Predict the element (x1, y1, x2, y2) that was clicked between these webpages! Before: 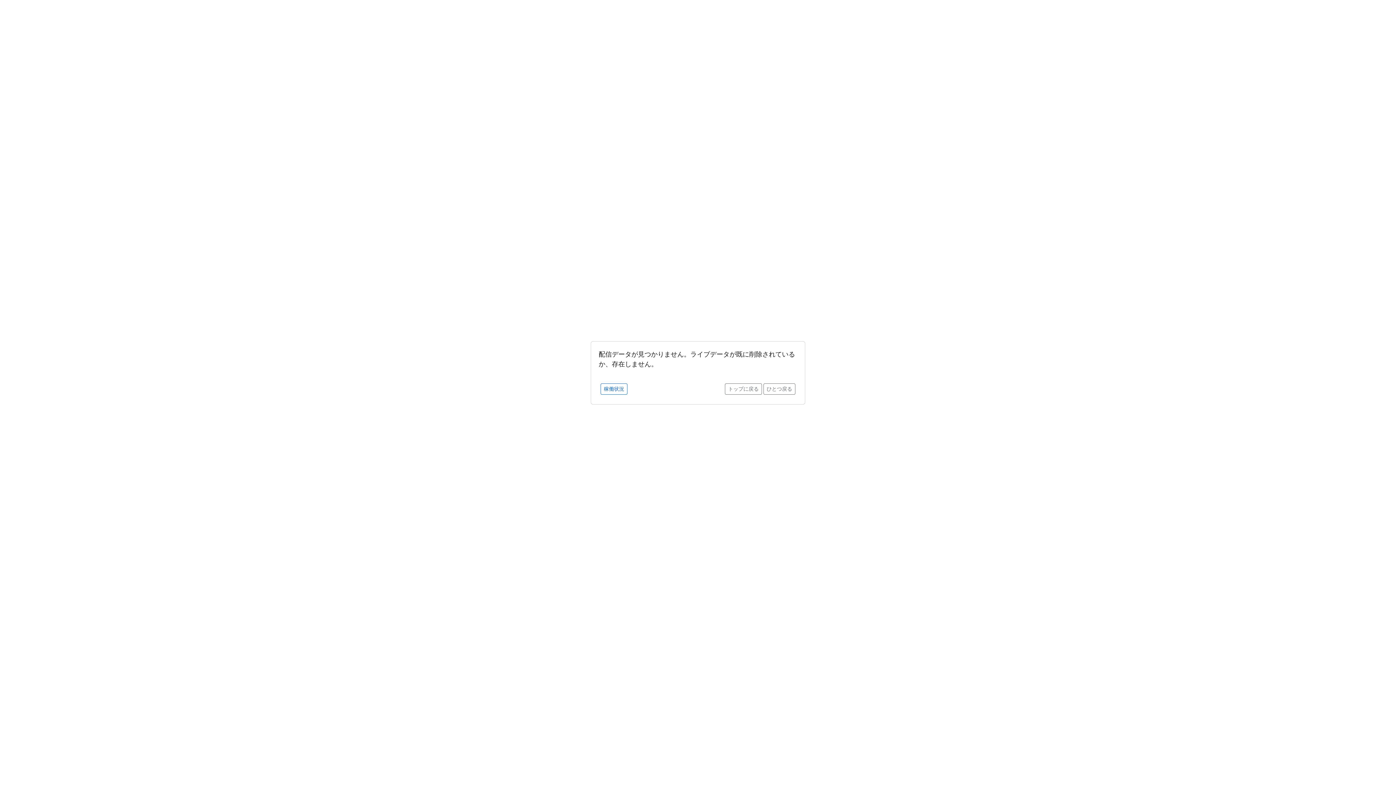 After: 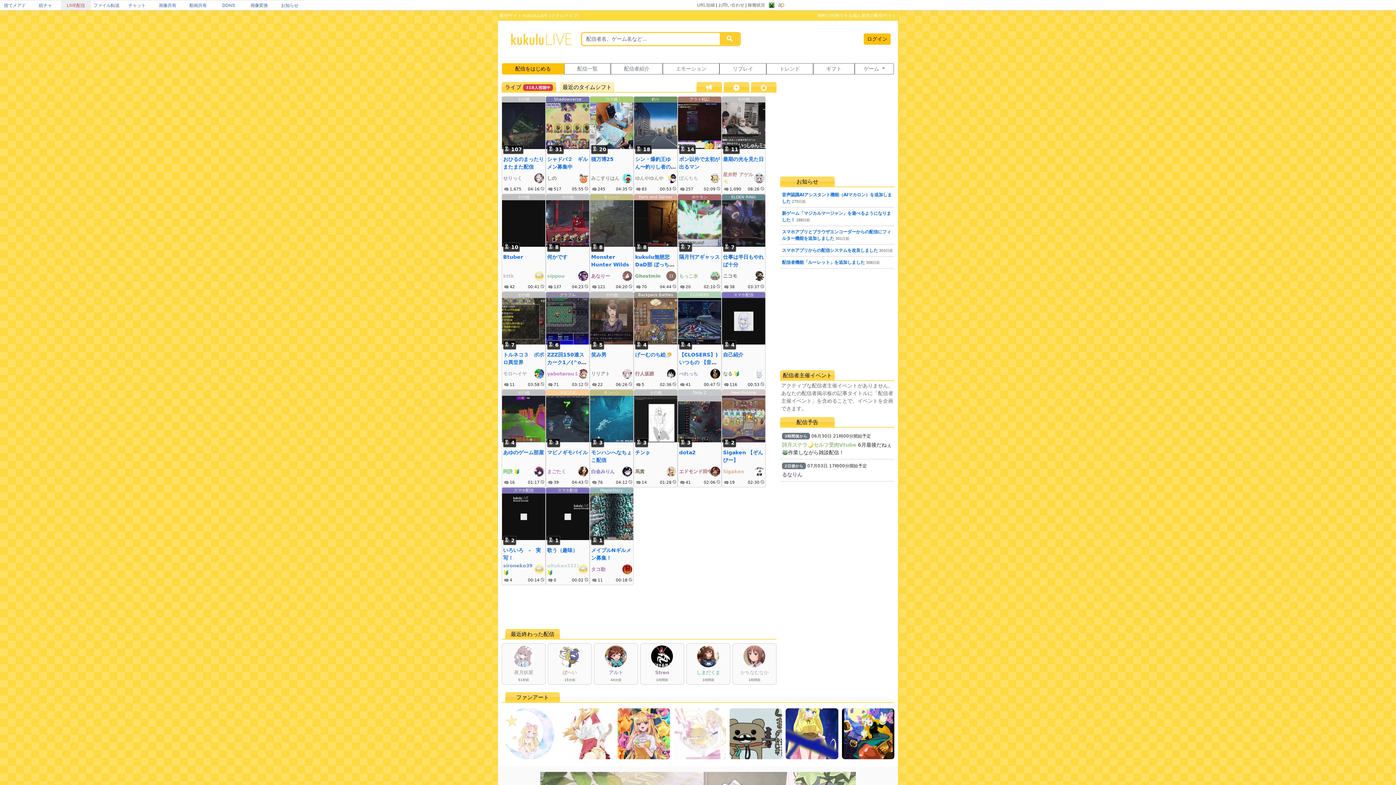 Action: label: トップに戻る bbox: (725, 383, 762, 394)